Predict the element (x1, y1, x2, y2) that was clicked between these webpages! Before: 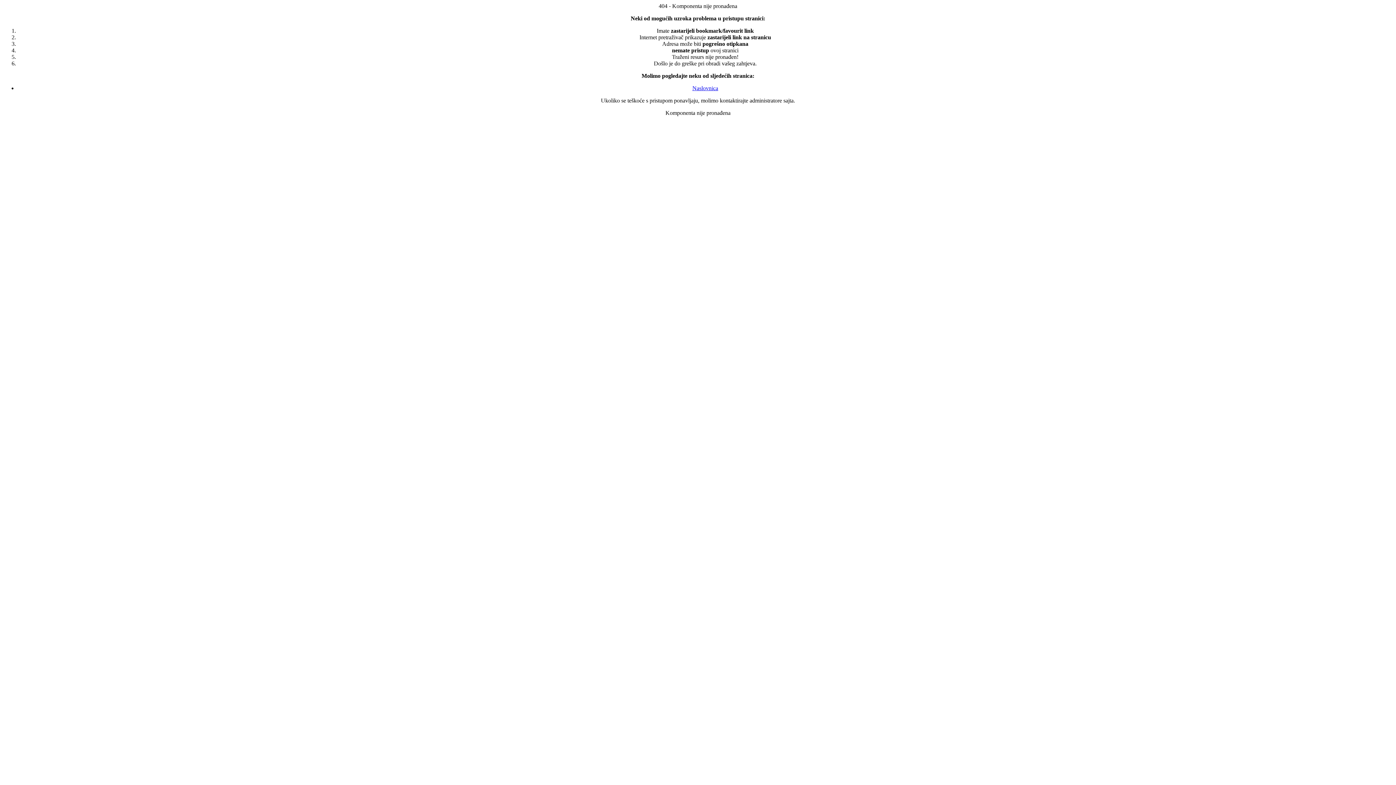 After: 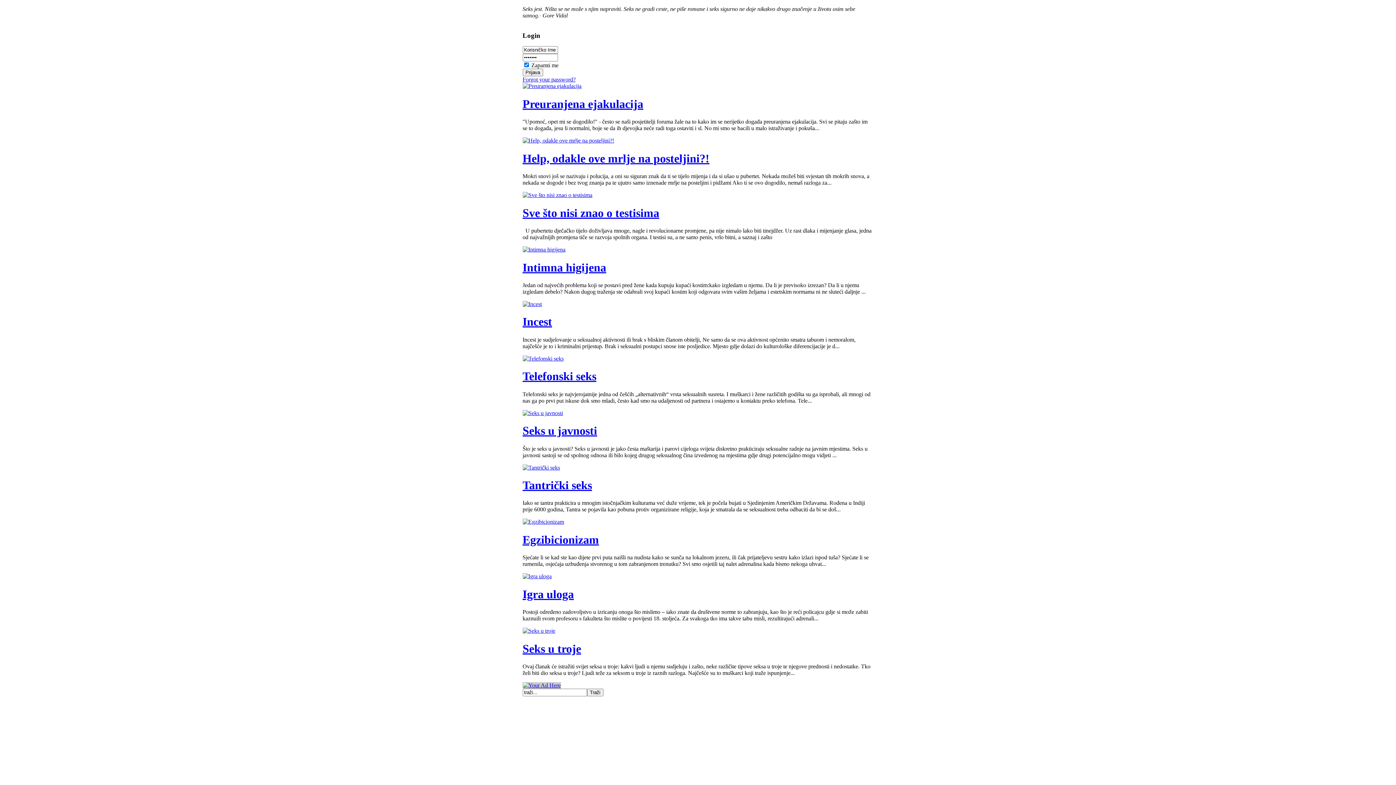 Action: bbox: (692, 85, 718, 91) label: Naslovnica